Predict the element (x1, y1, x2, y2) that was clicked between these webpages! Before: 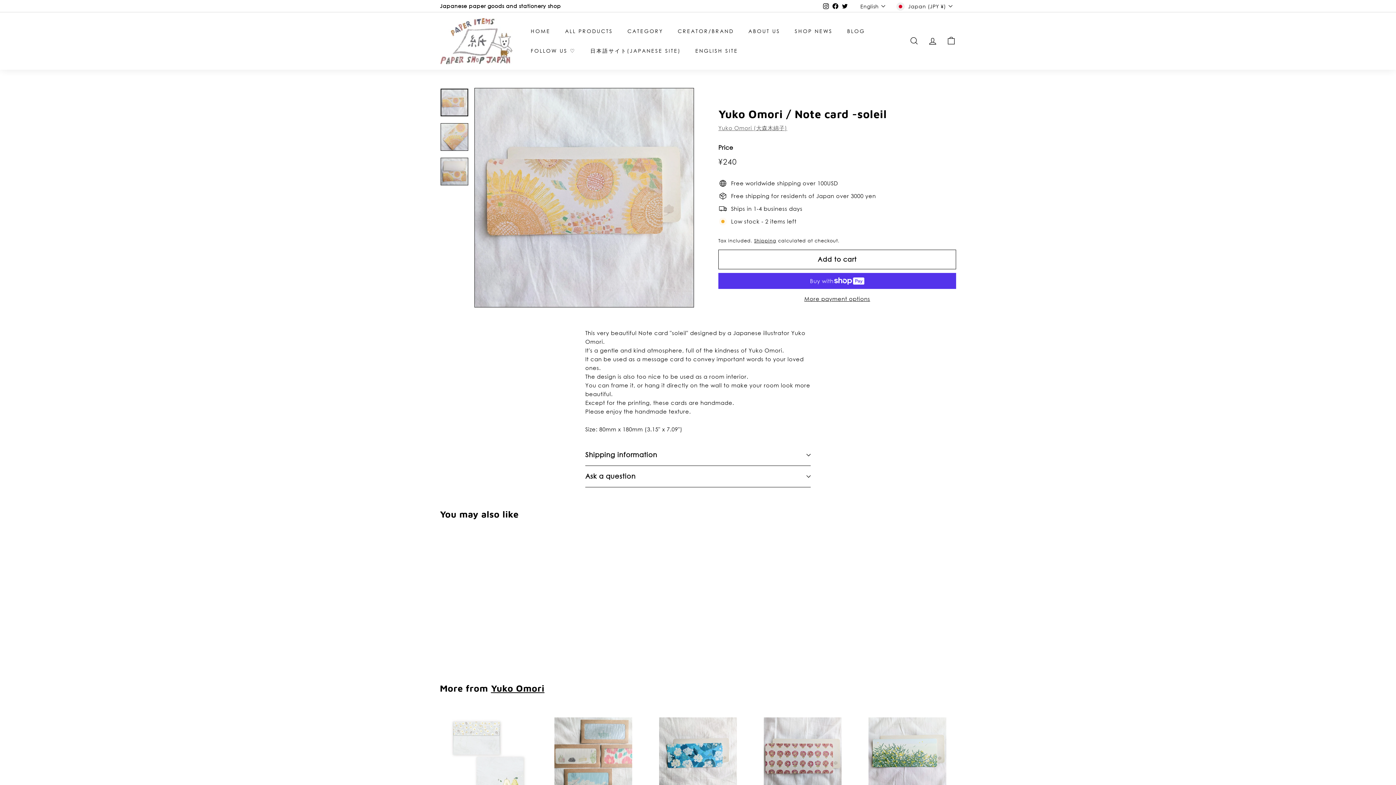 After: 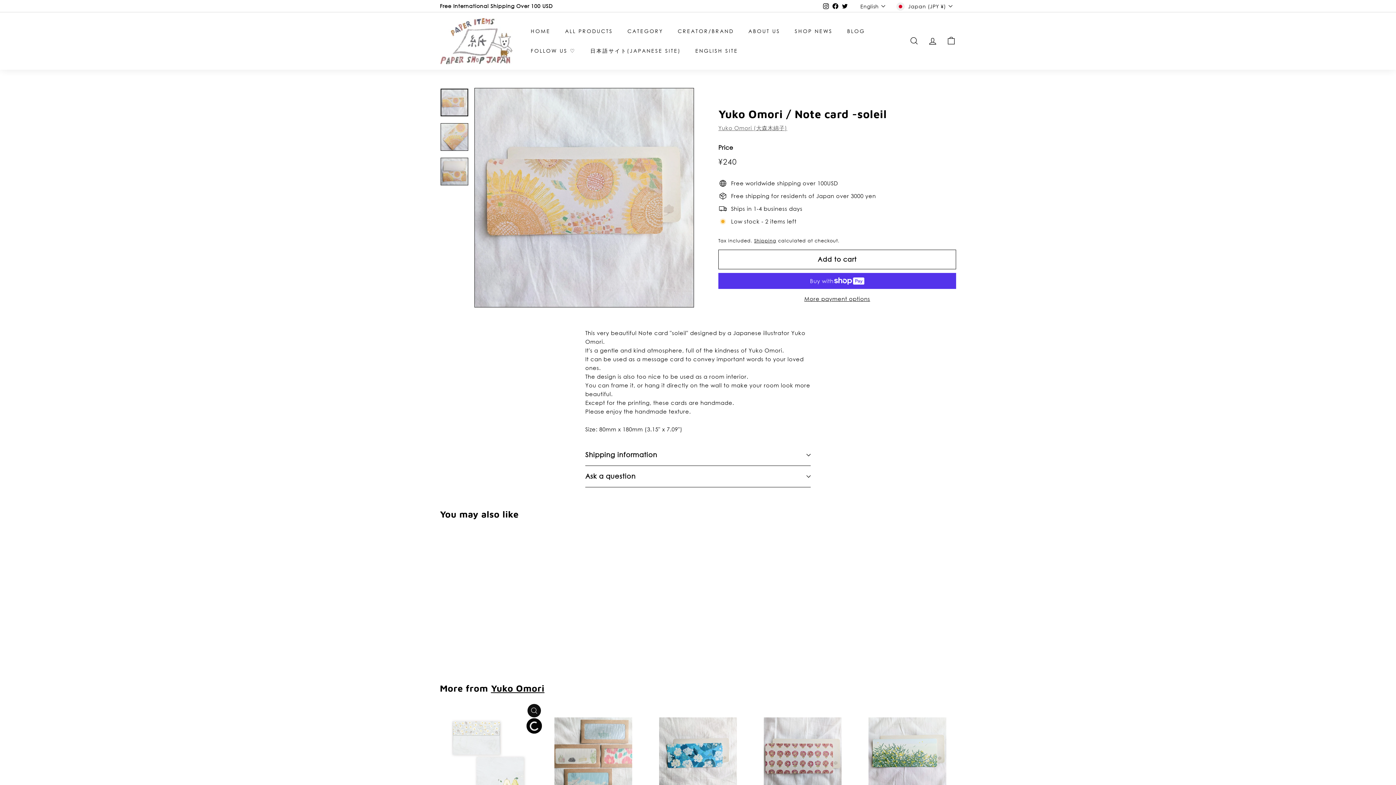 Action: bbox: (527, 721, 541, 734) label: Add to cart